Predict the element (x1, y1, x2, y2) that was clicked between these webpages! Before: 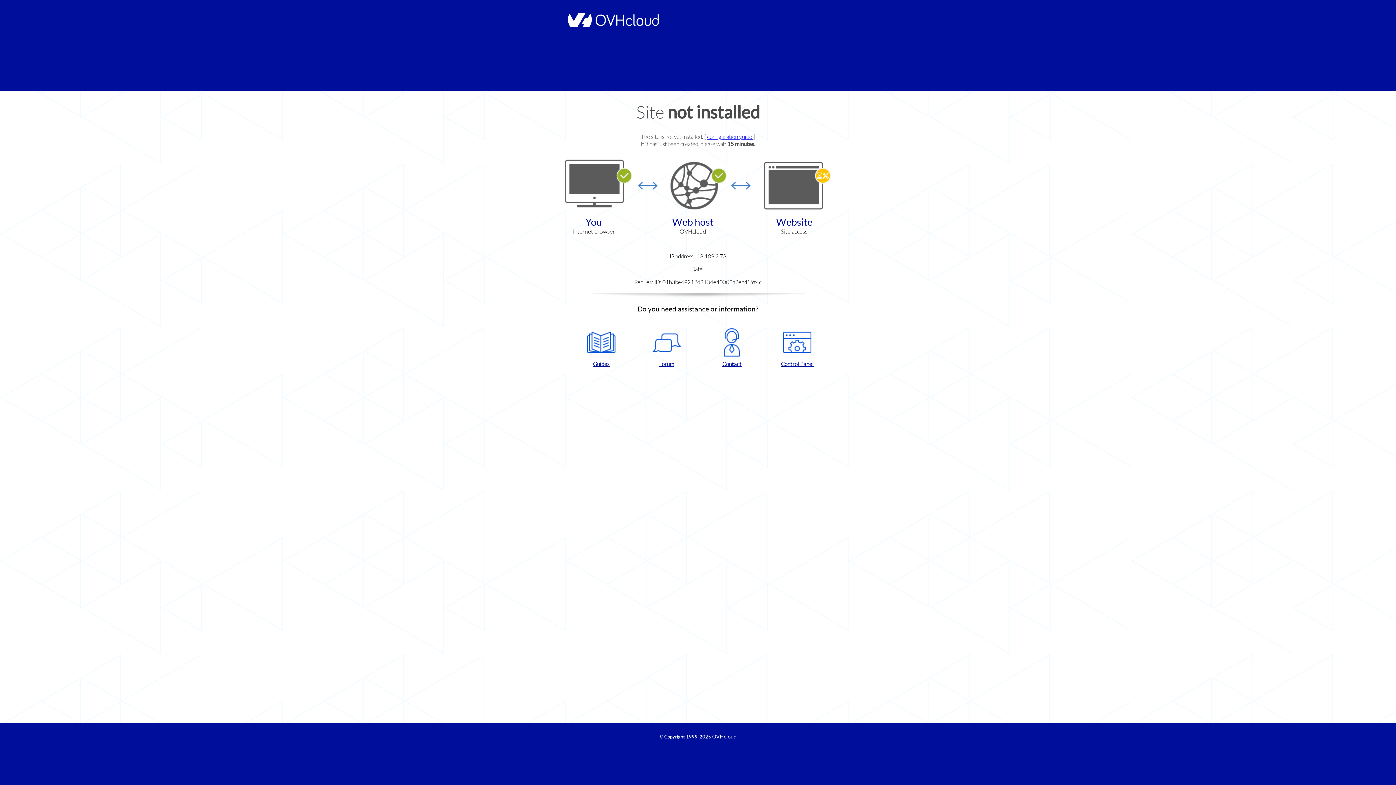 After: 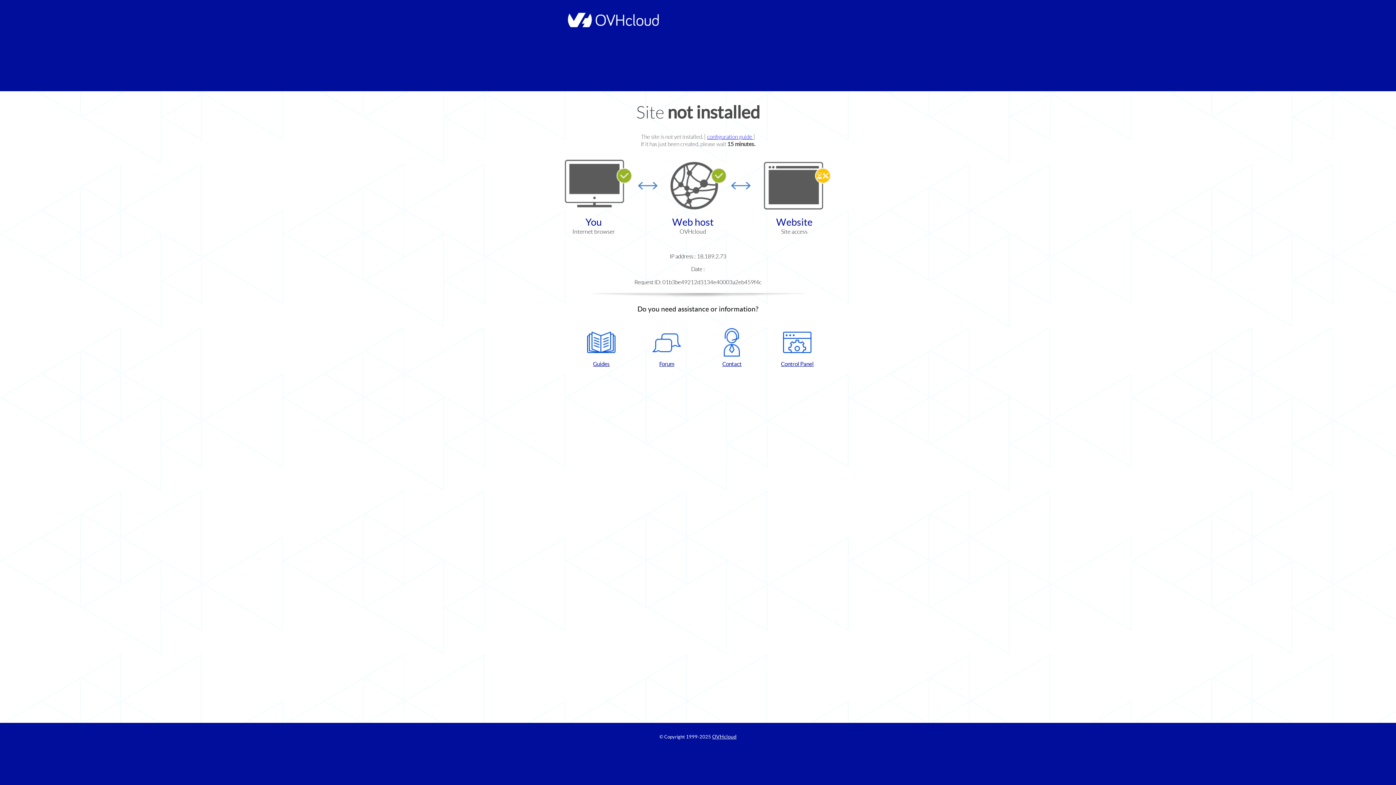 Action: label: Forum bbox: (637, 328, 696, 367)